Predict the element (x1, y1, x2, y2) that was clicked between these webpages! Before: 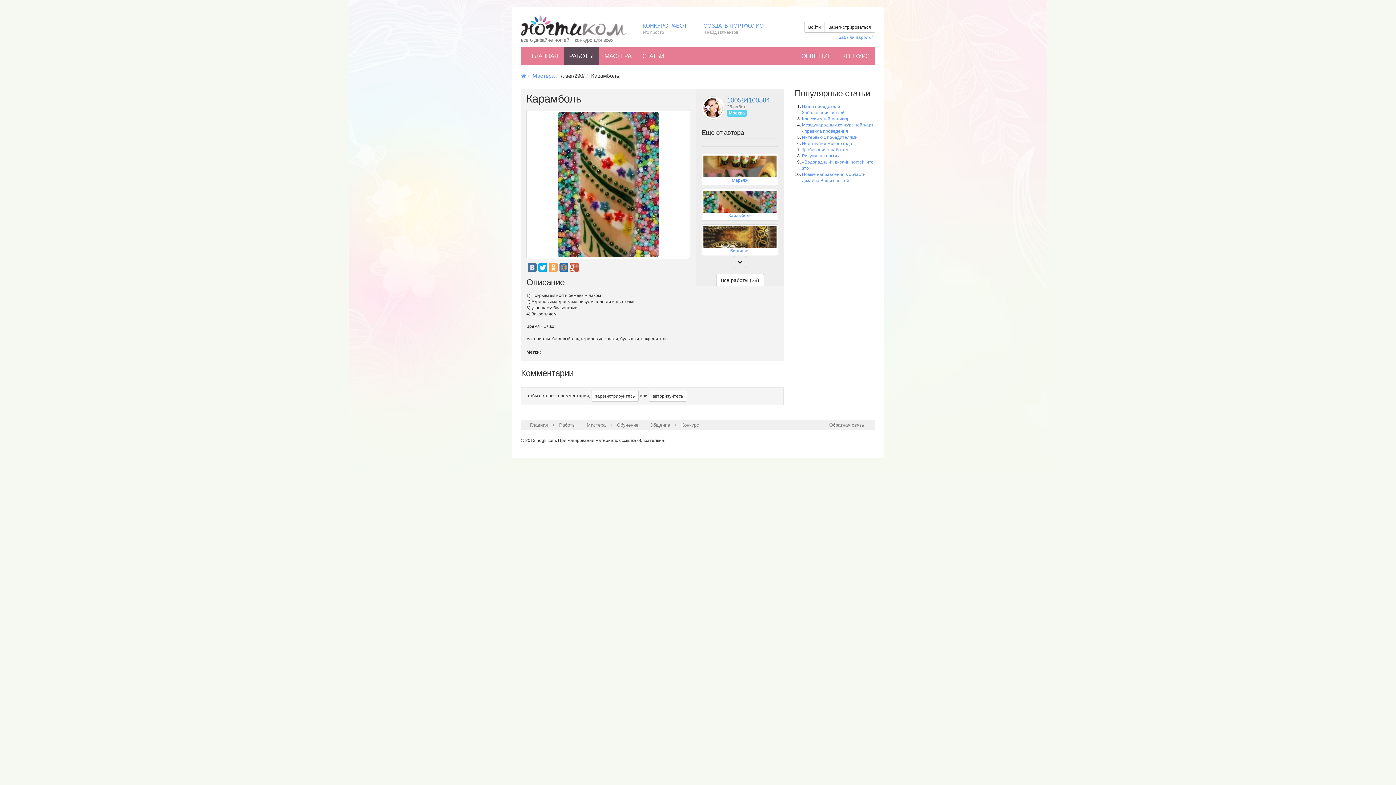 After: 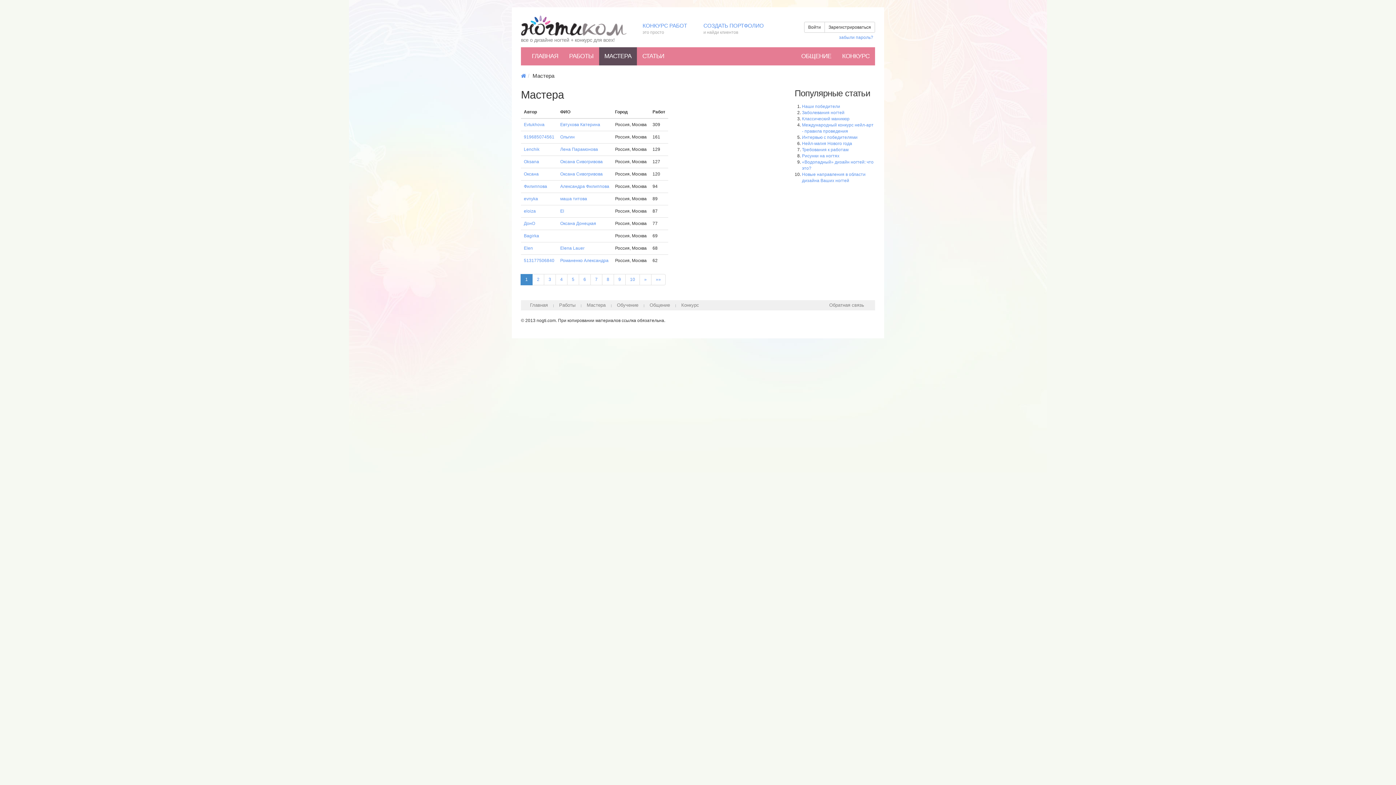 Action: label: МАСТЕРА bbox: (599, 47, 637, 65)